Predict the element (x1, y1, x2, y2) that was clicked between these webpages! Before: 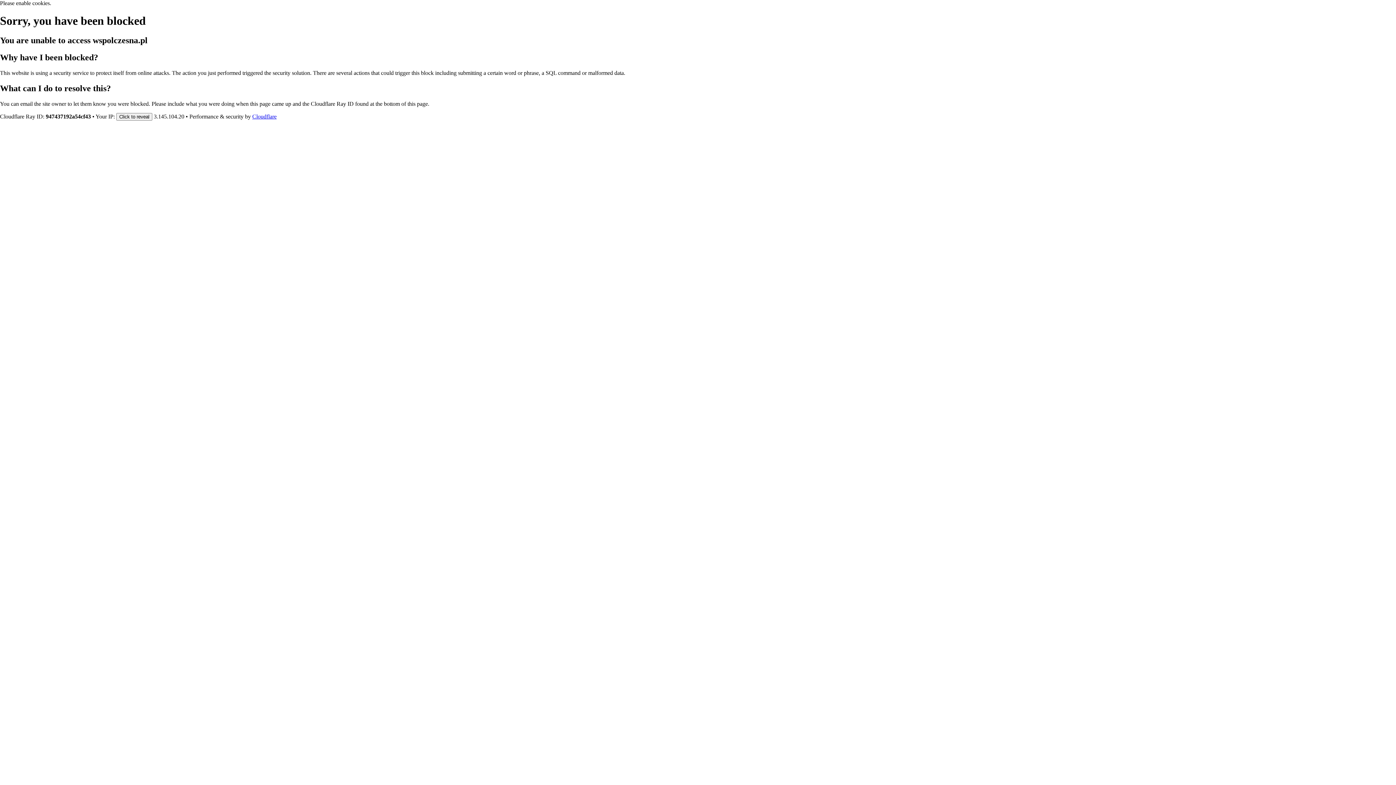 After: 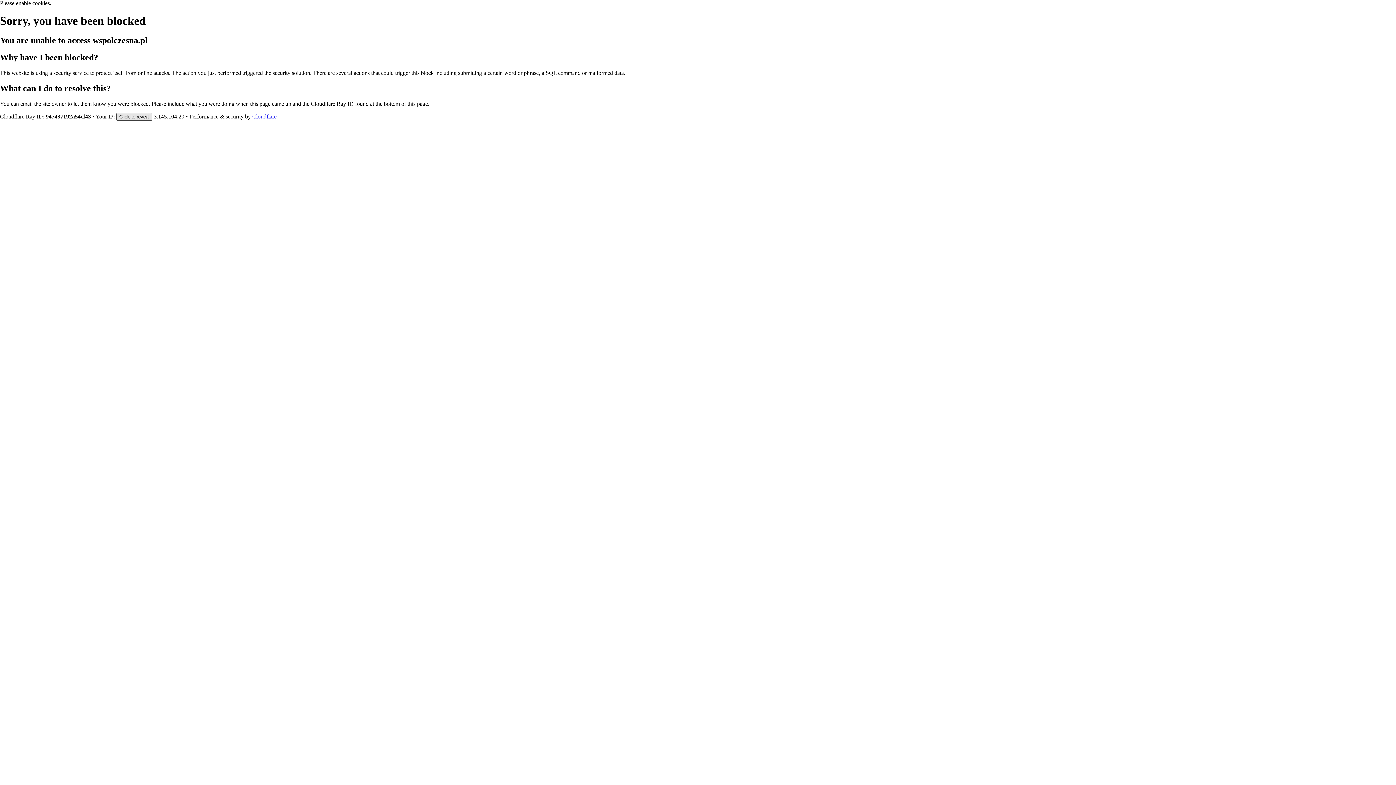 Action: bbox: (116, 112, 152, 120) label: Click to reveal